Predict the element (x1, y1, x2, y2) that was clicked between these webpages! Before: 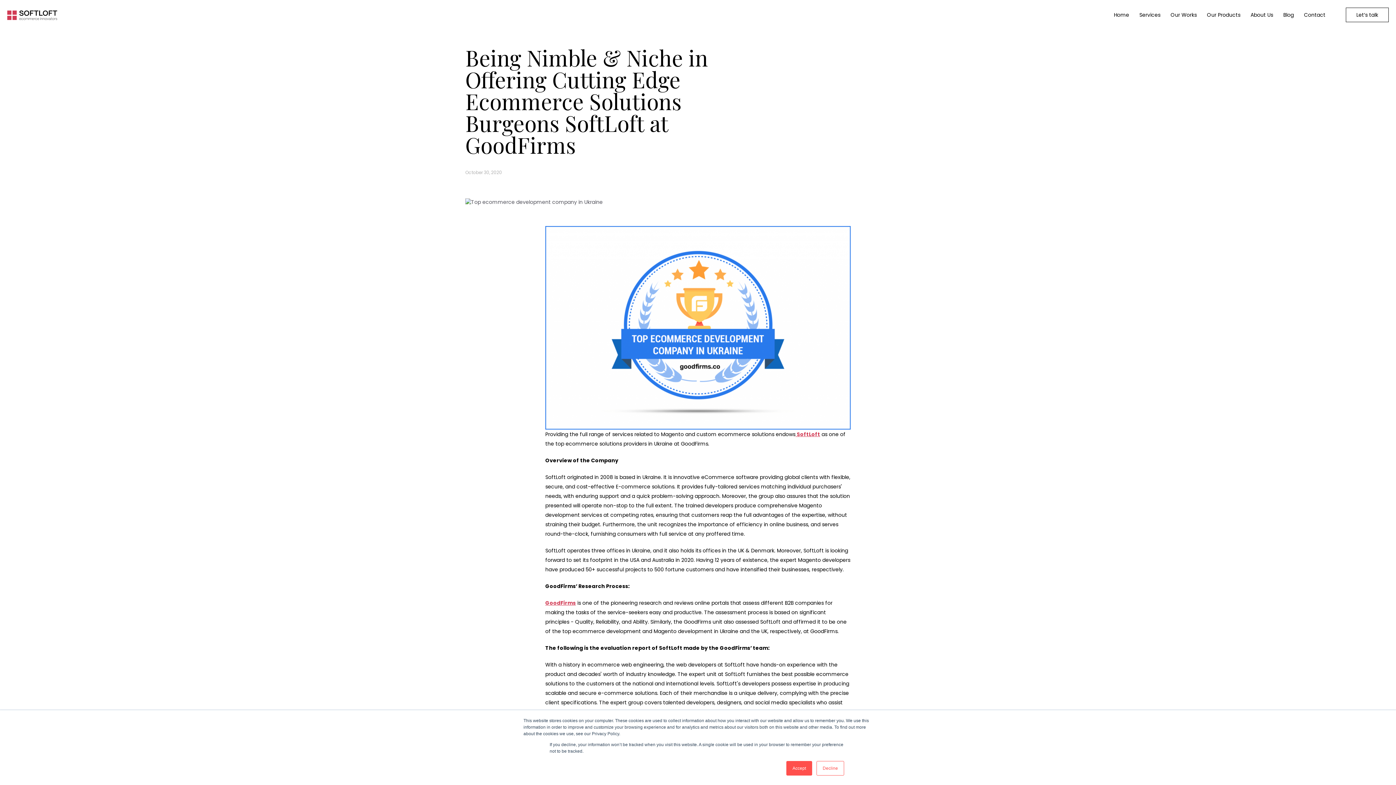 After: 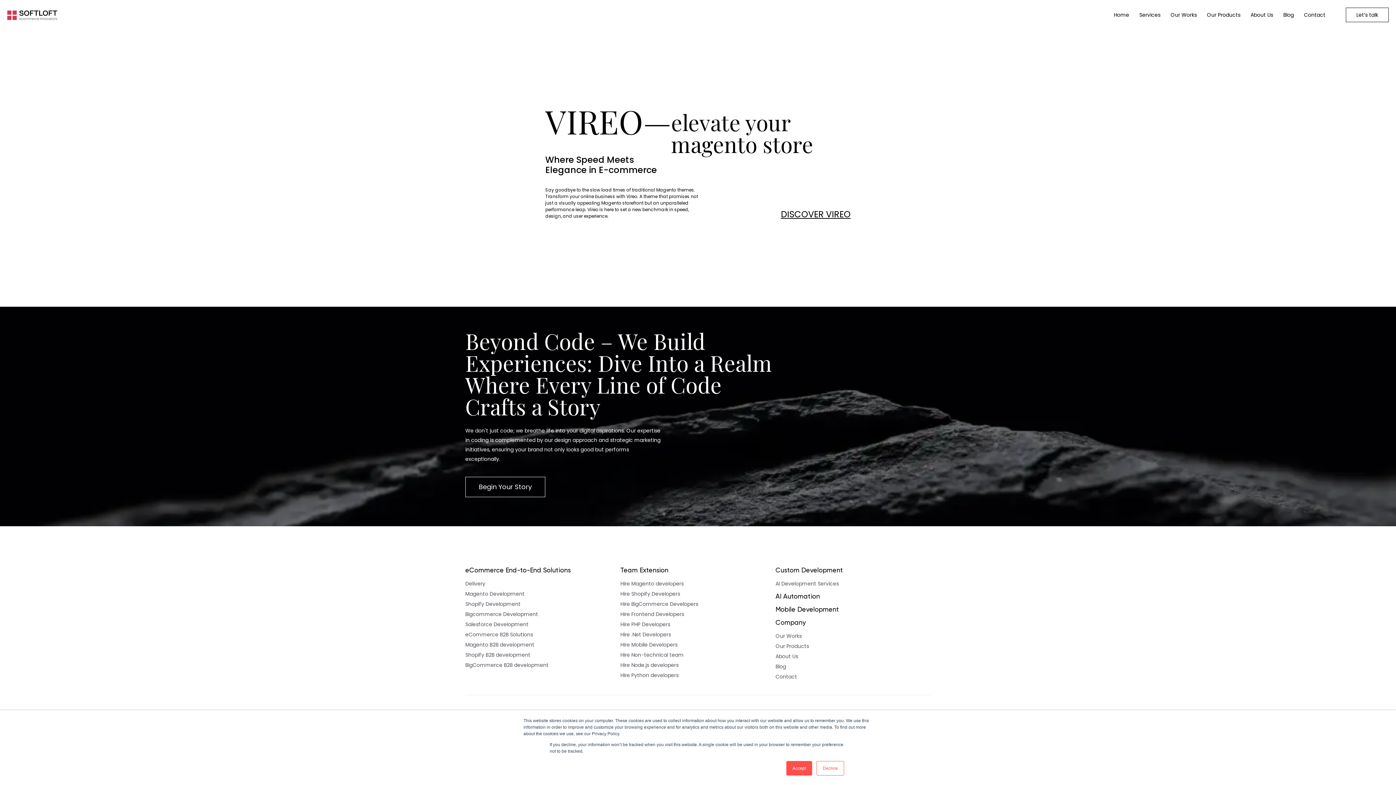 Action: label: Our Products bbox: (1207, 10, 1240, 19)